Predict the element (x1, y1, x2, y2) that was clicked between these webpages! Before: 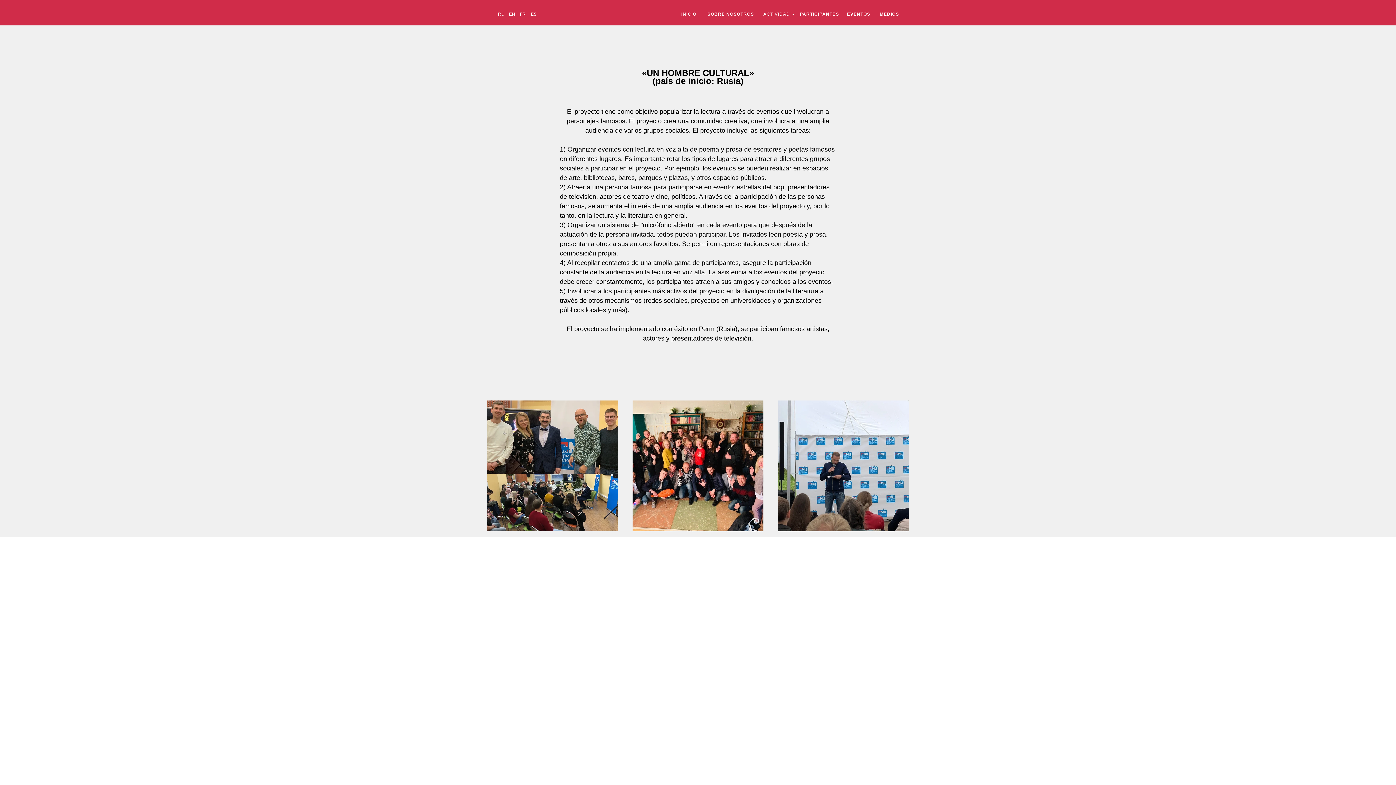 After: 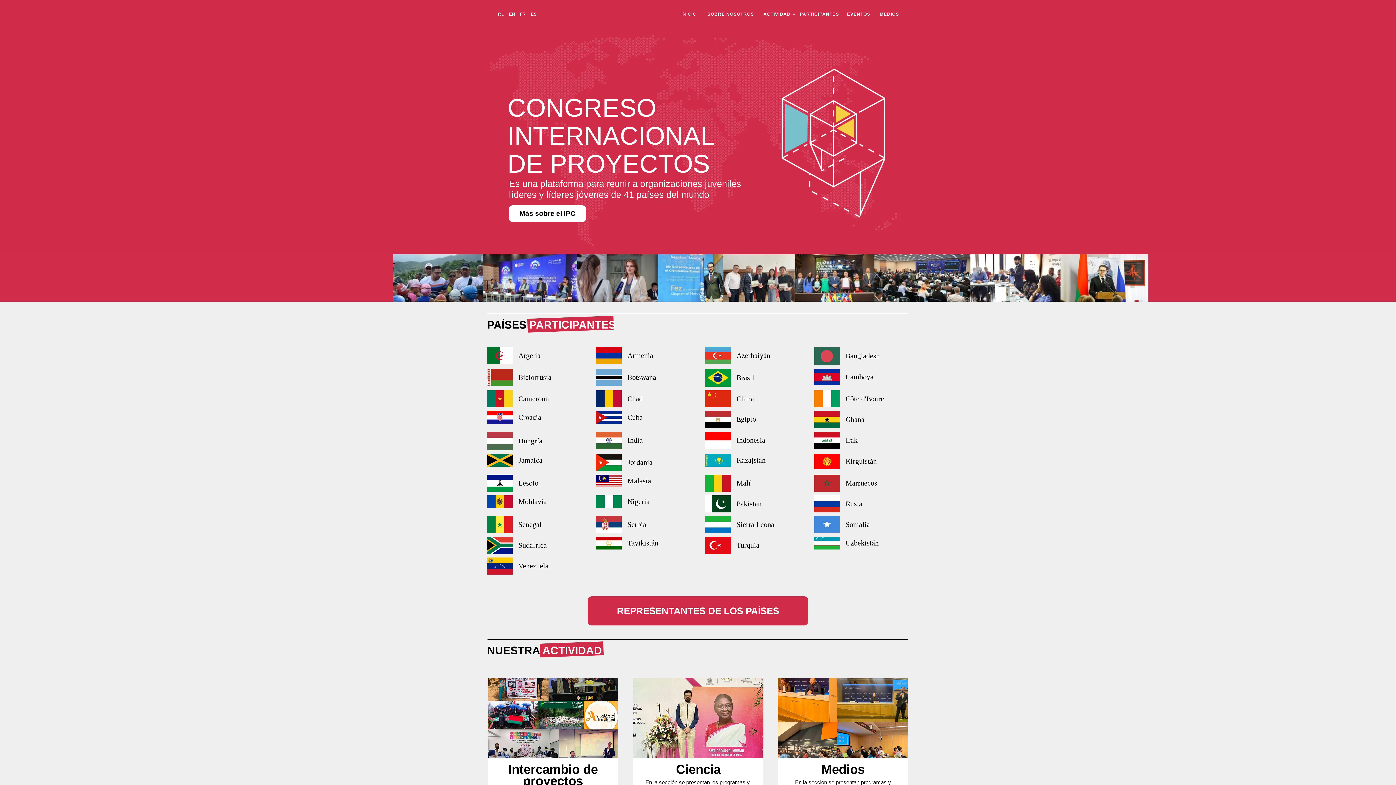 Action: label: ES bbox: (530, 11, 536, 16)